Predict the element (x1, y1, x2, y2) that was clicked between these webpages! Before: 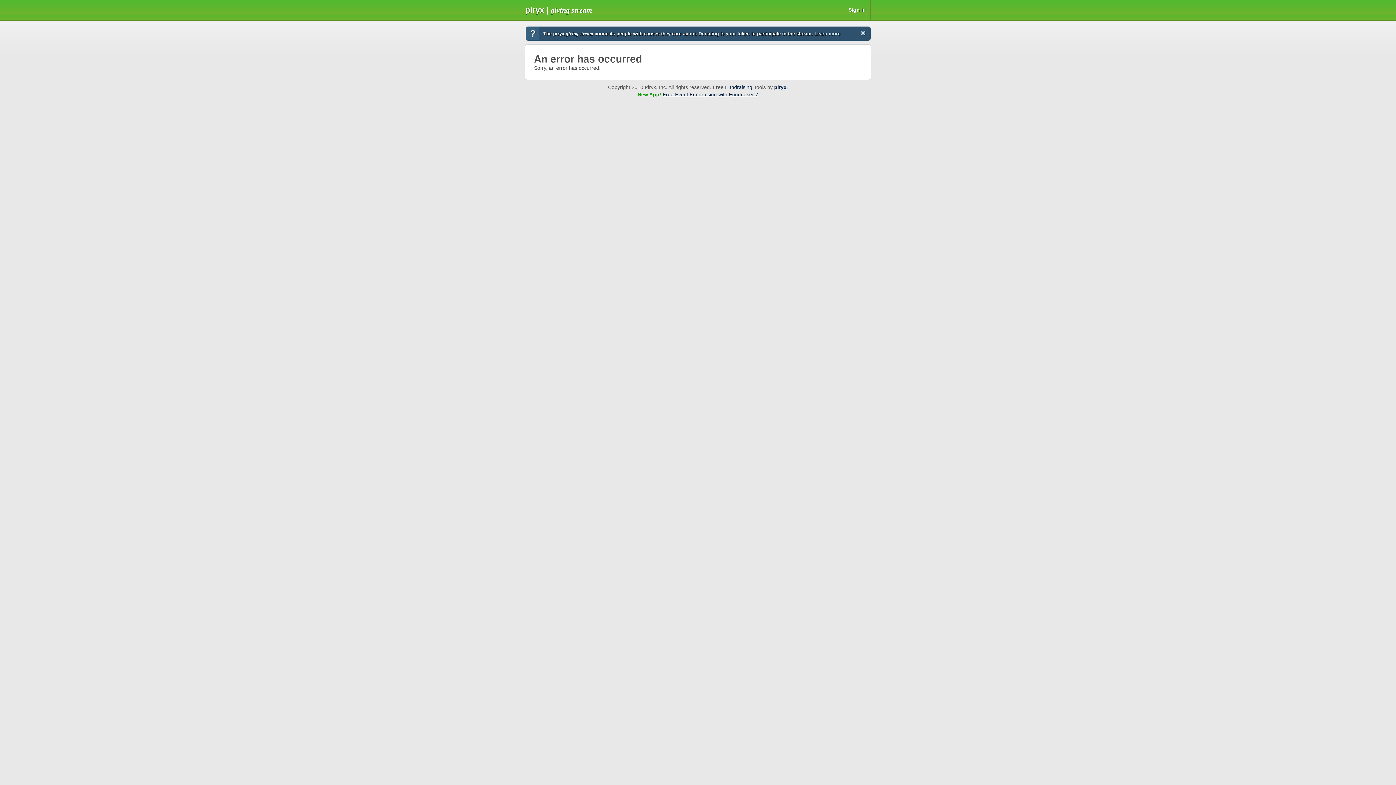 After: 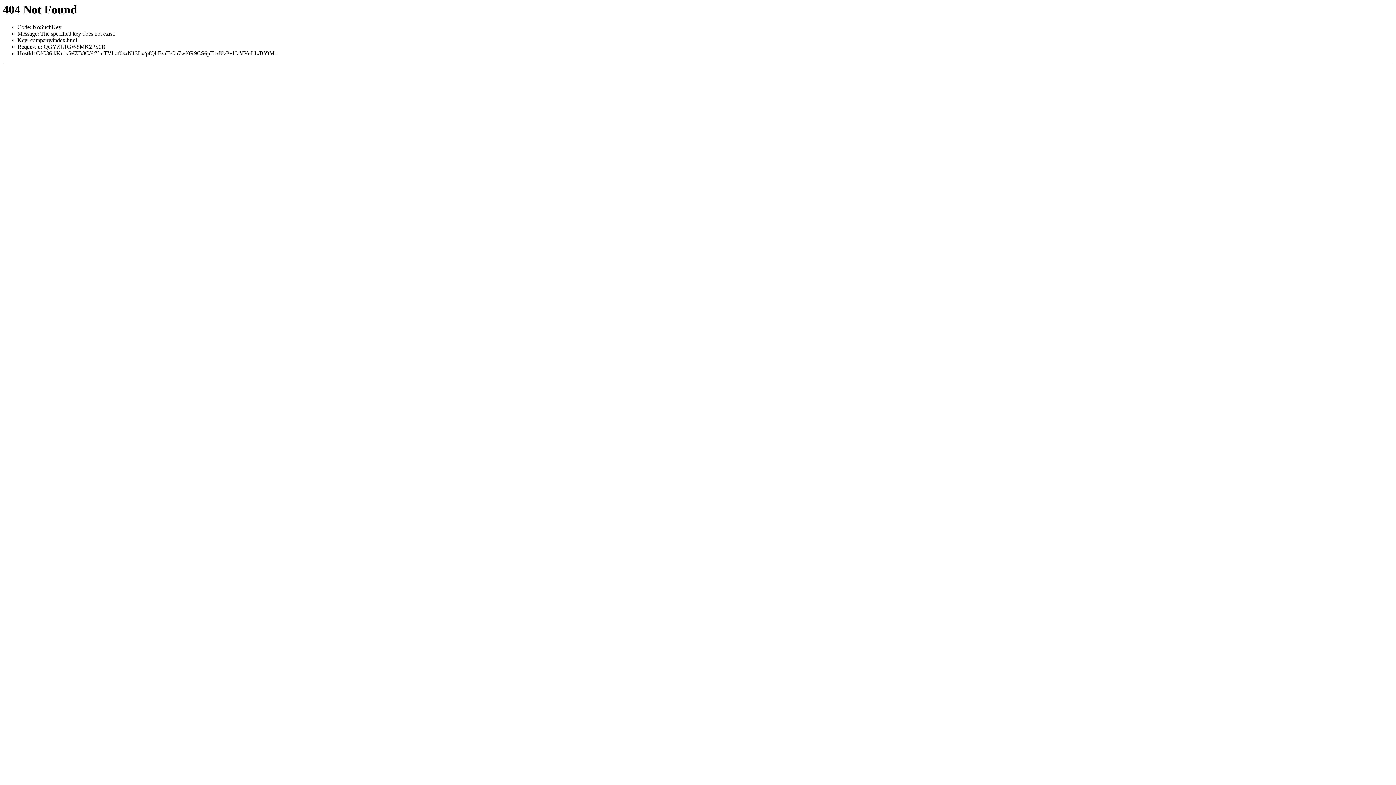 Action: bbox: (774, 84, 786, 90) label: piryx